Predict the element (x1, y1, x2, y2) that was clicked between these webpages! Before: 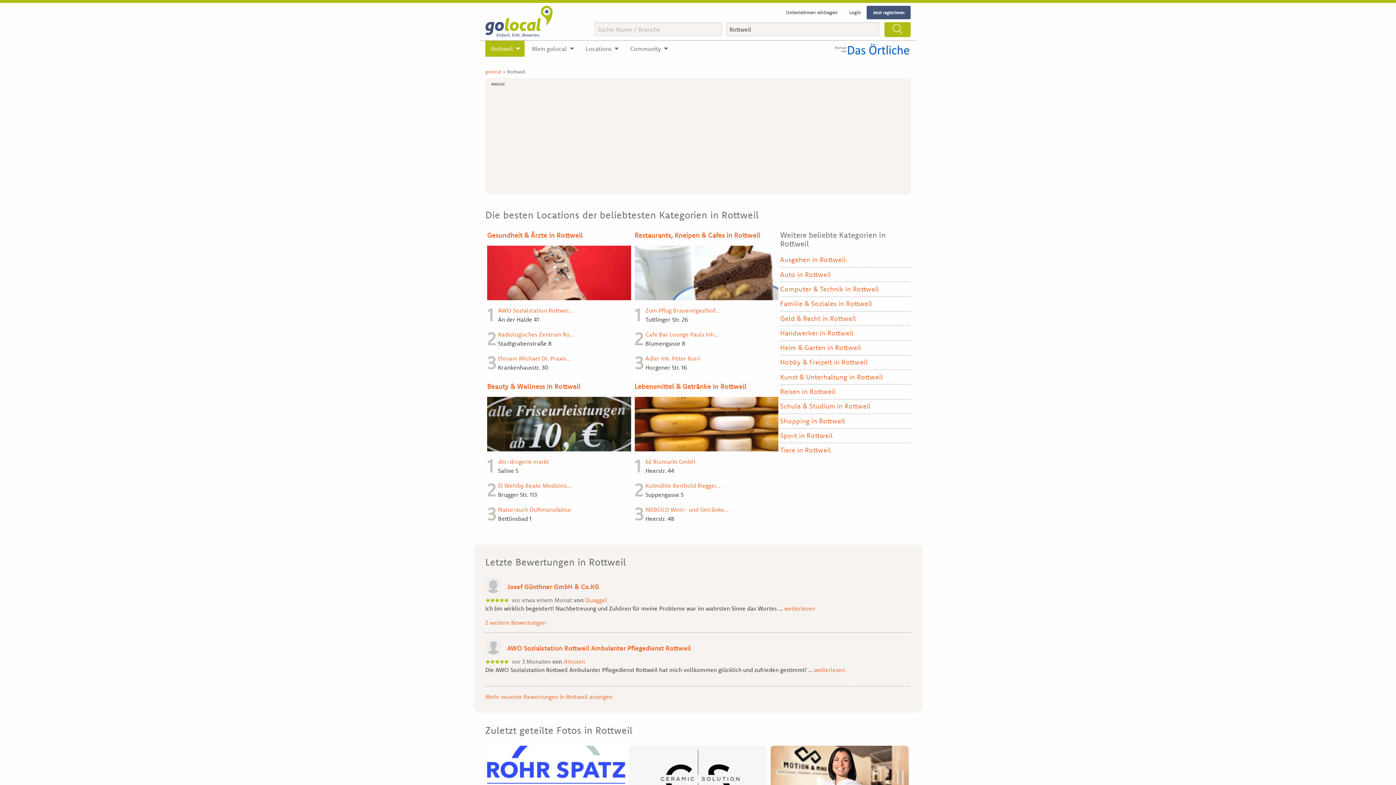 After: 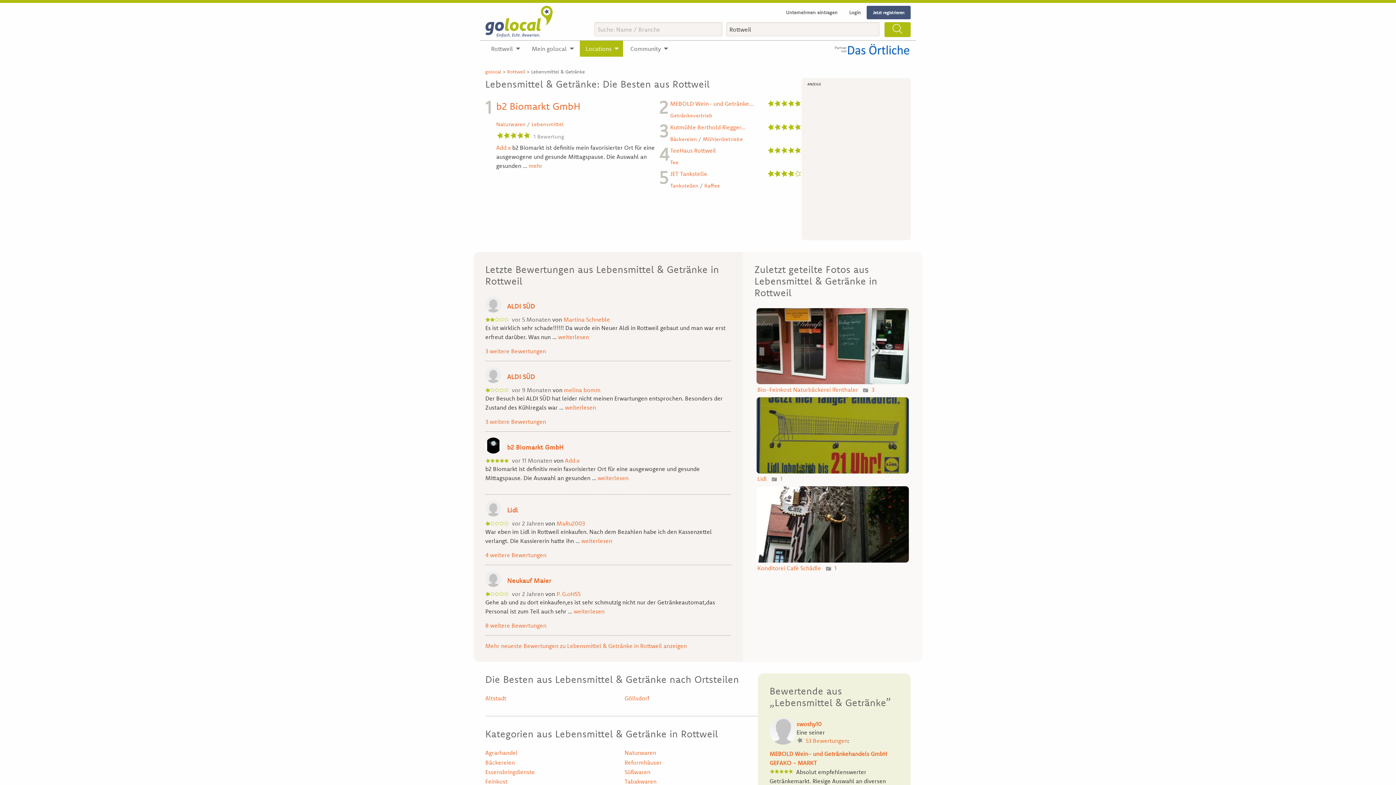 Action: label: Lebensmittel & Getränke in Rottweil bbox: (634, 382, 746, 390)